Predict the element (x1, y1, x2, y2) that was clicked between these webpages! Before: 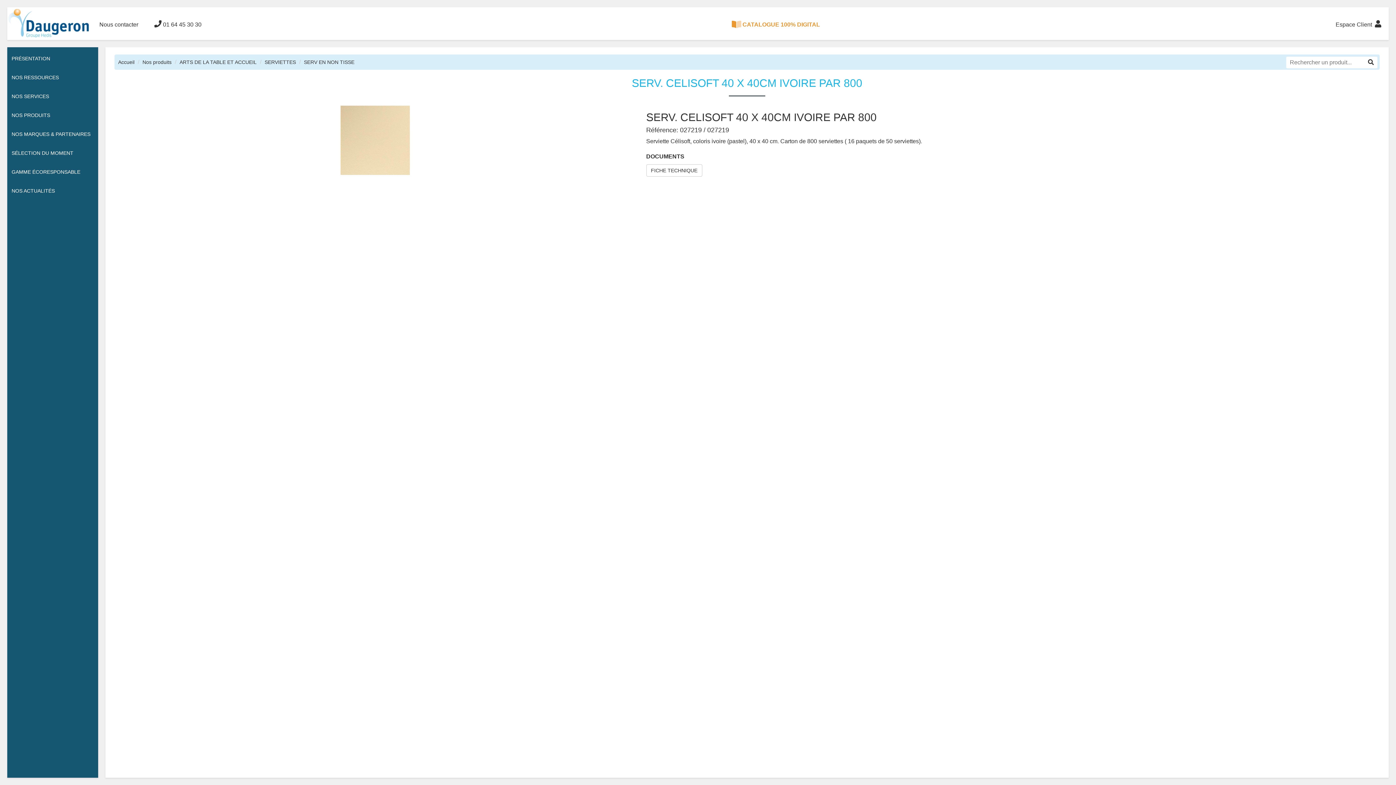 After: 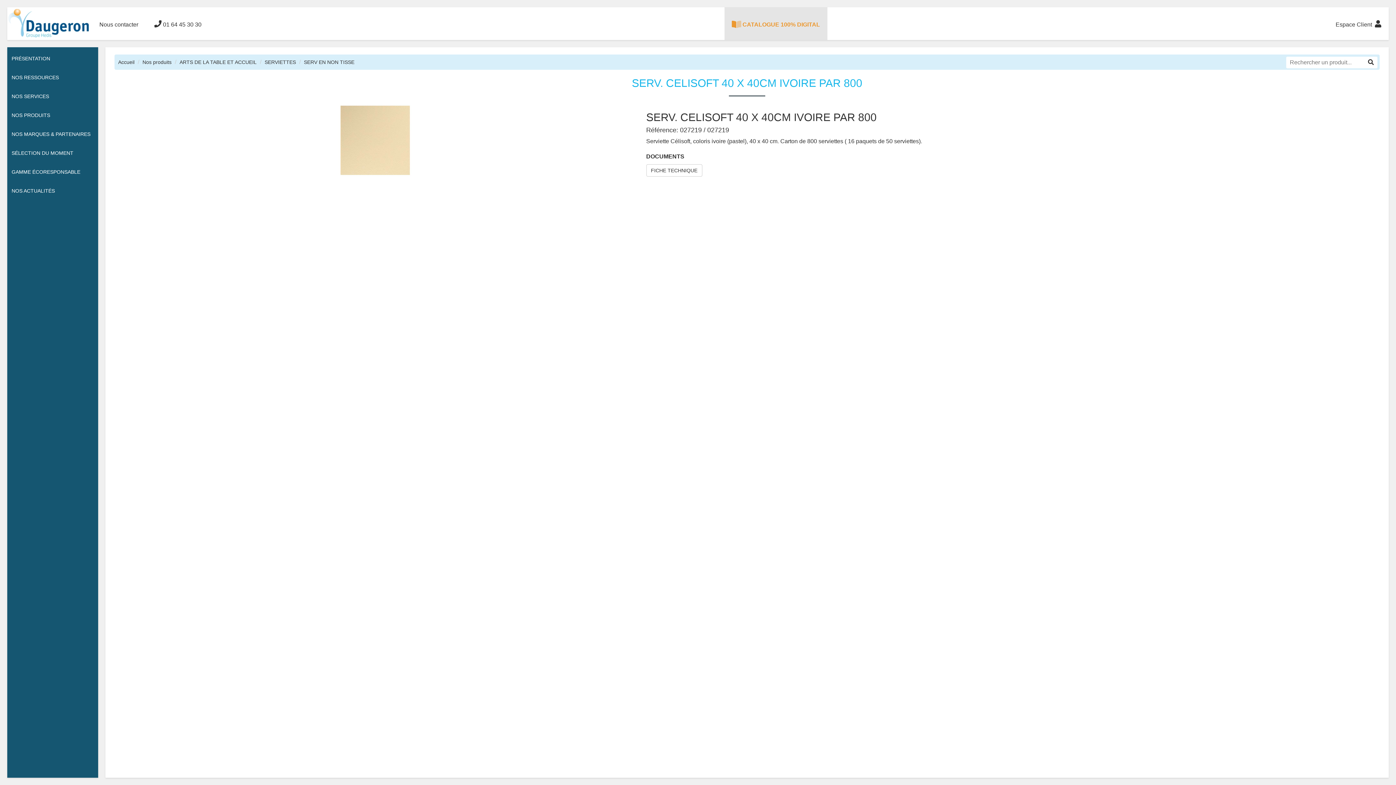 Action: bbox: (724, 7, 827, 40) label:  CATALOGUE 100% DIGITAL